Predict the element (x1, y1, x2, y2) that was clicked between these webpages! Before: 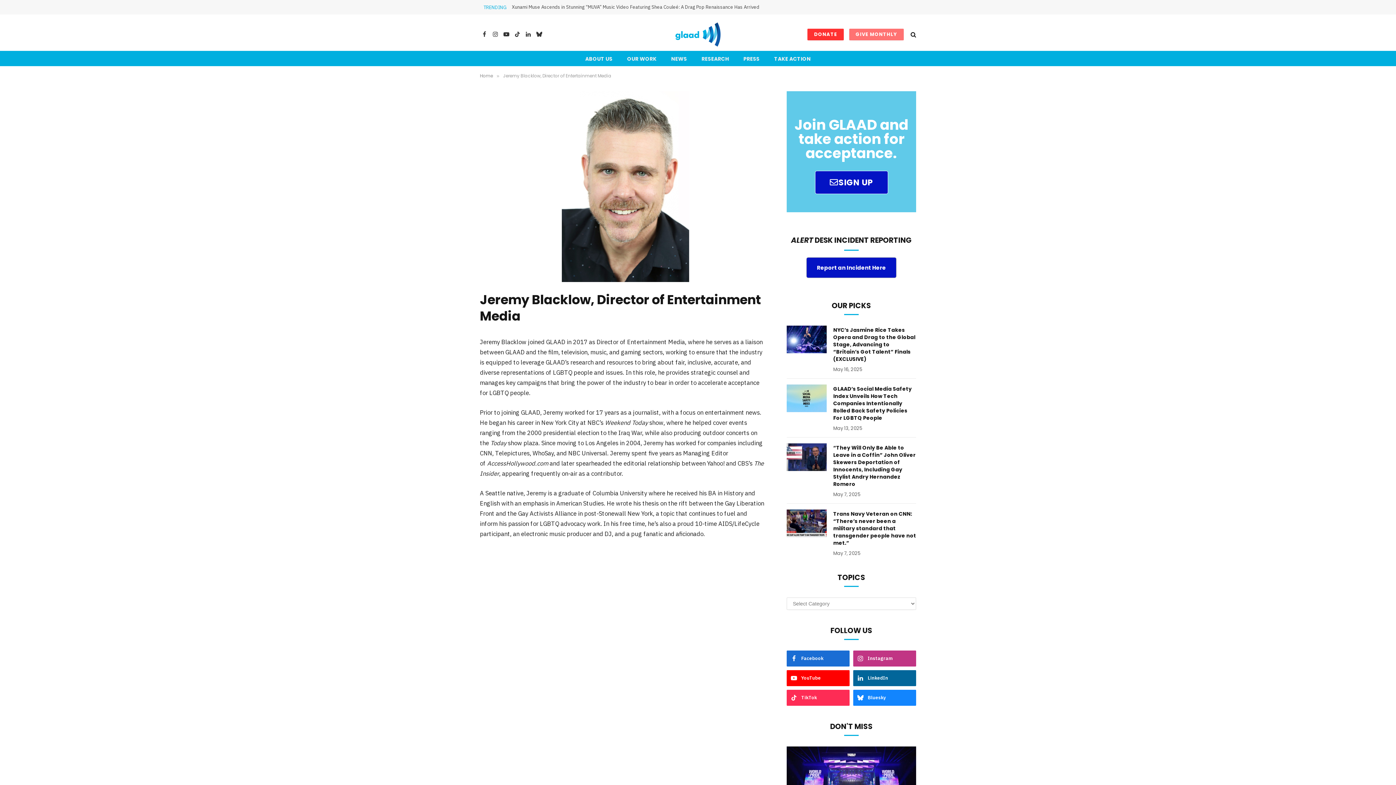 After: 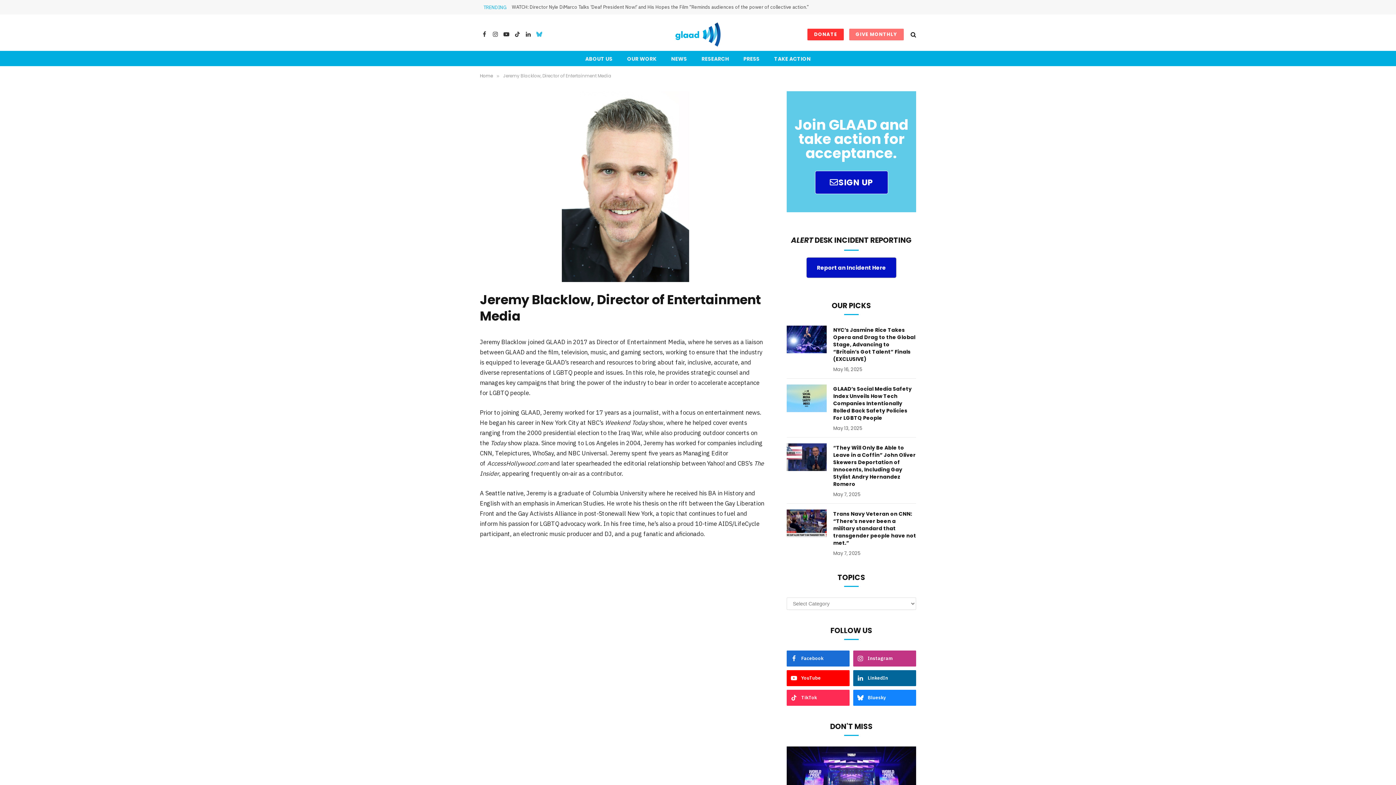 Action: label: Bluesky bbox: (534, 26, 544, 42)